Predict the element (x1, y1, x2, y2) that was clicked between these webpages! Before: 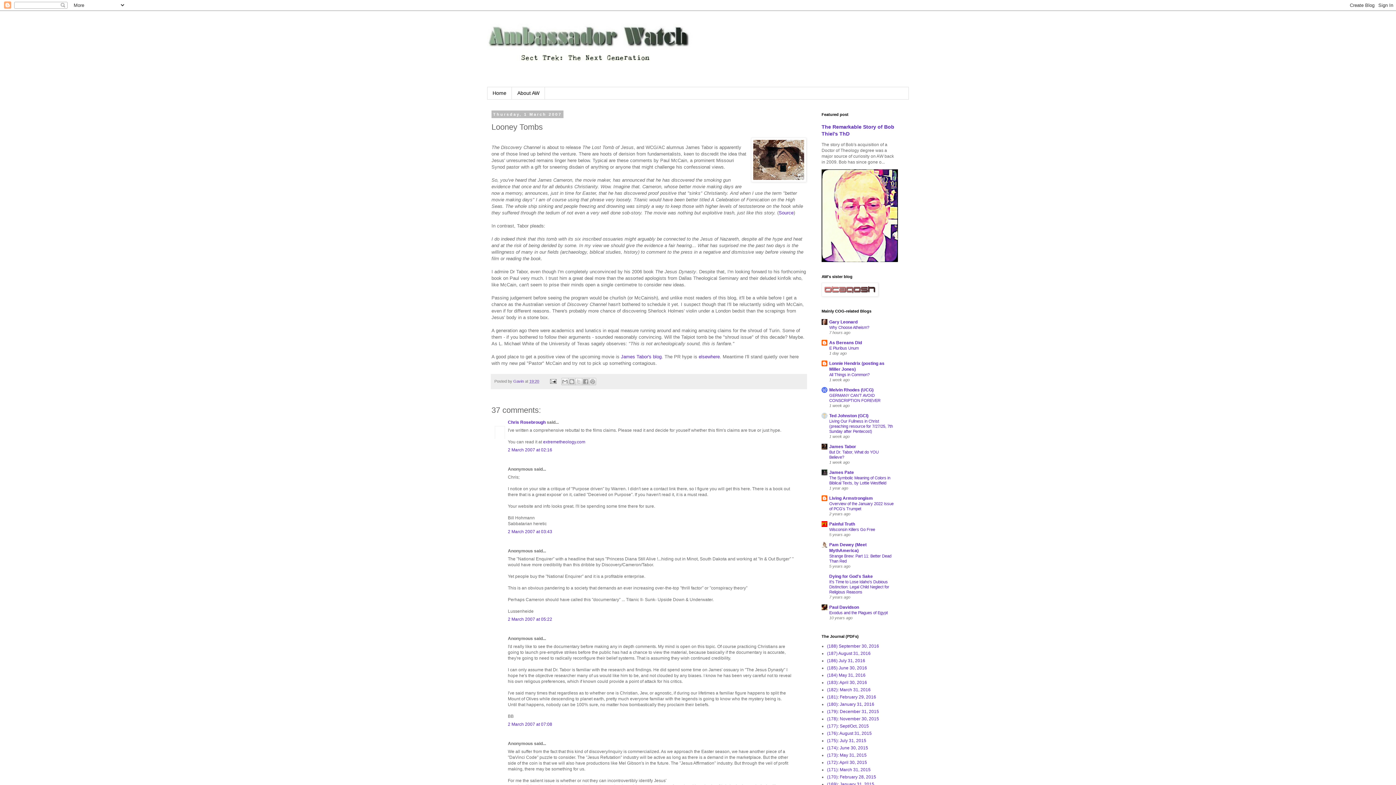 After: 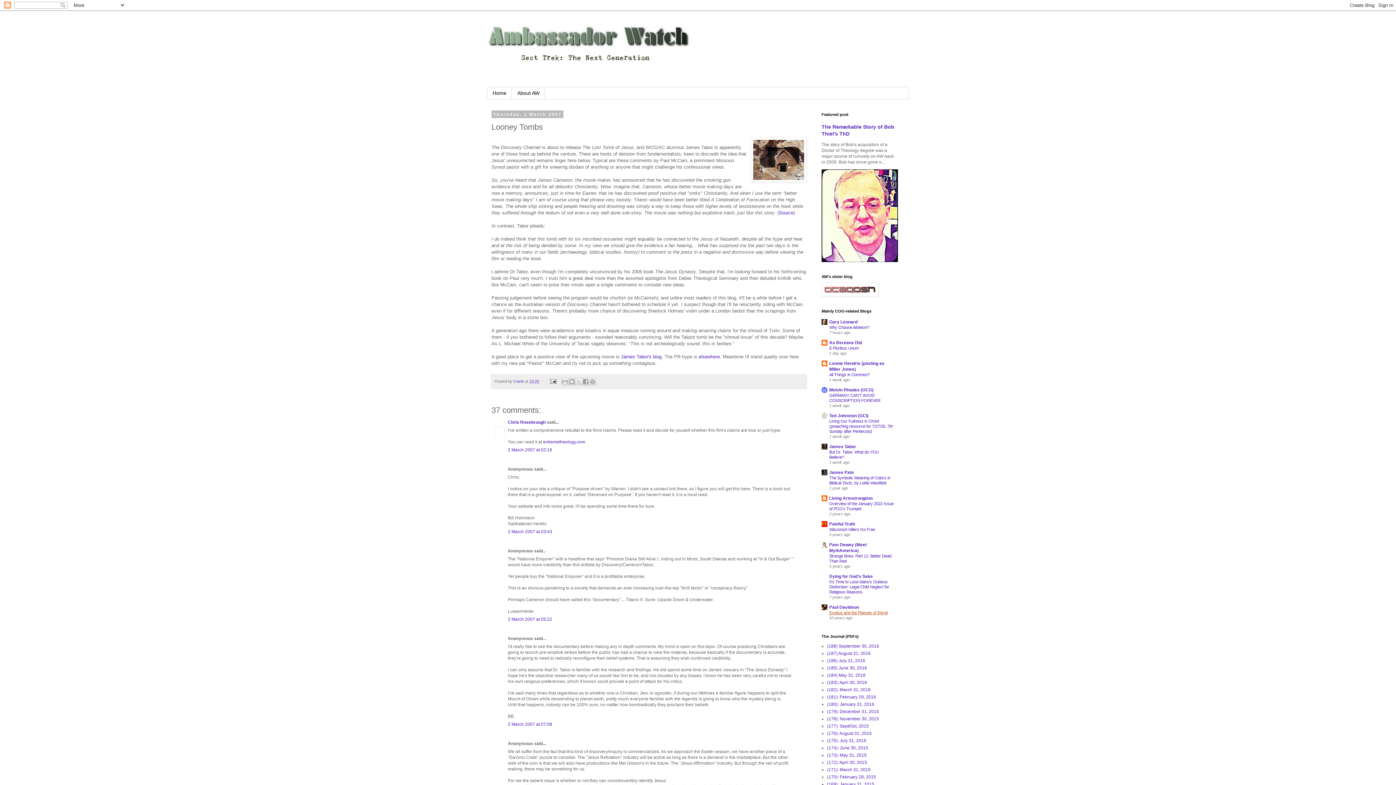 Action: label: Exodus and the Plagues of Egypt bbox: (829, 611, 888, 615)